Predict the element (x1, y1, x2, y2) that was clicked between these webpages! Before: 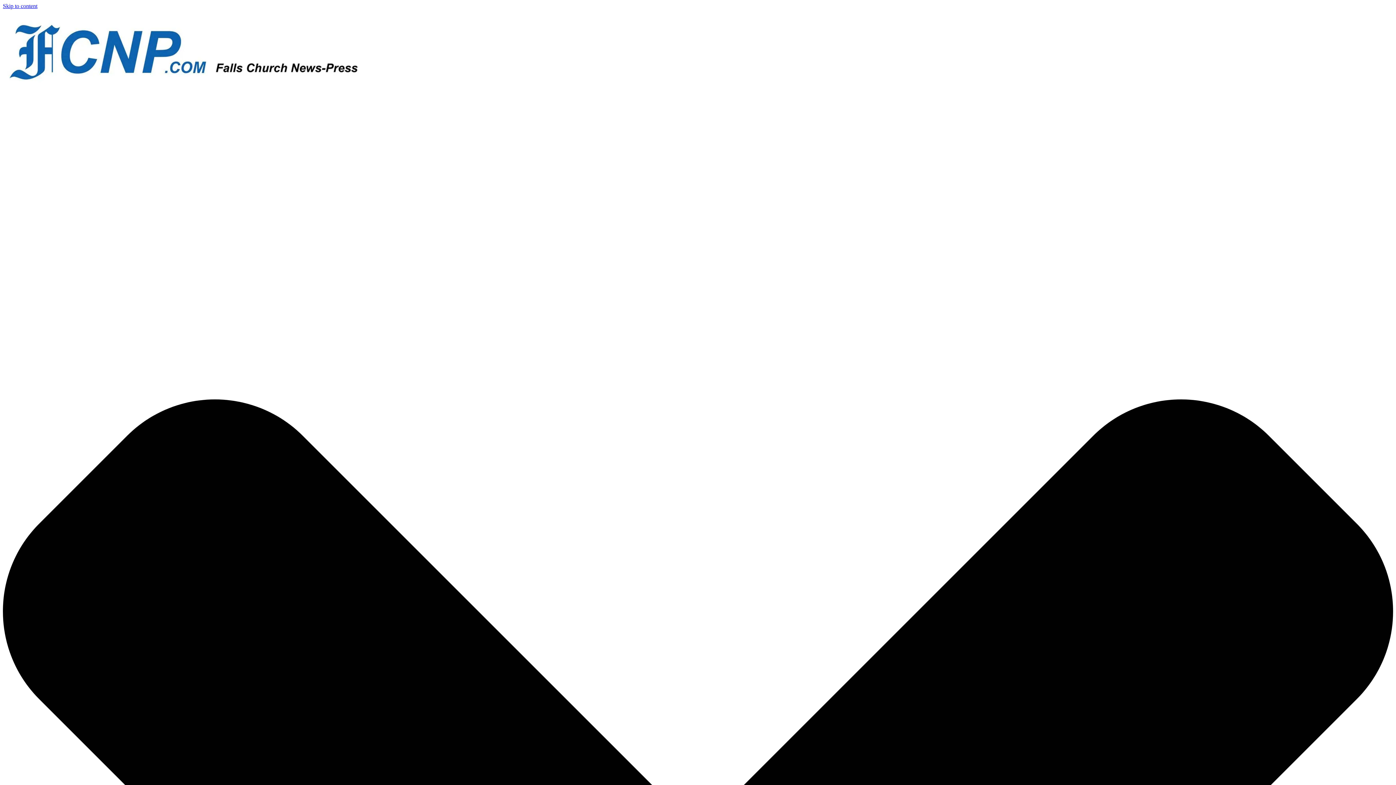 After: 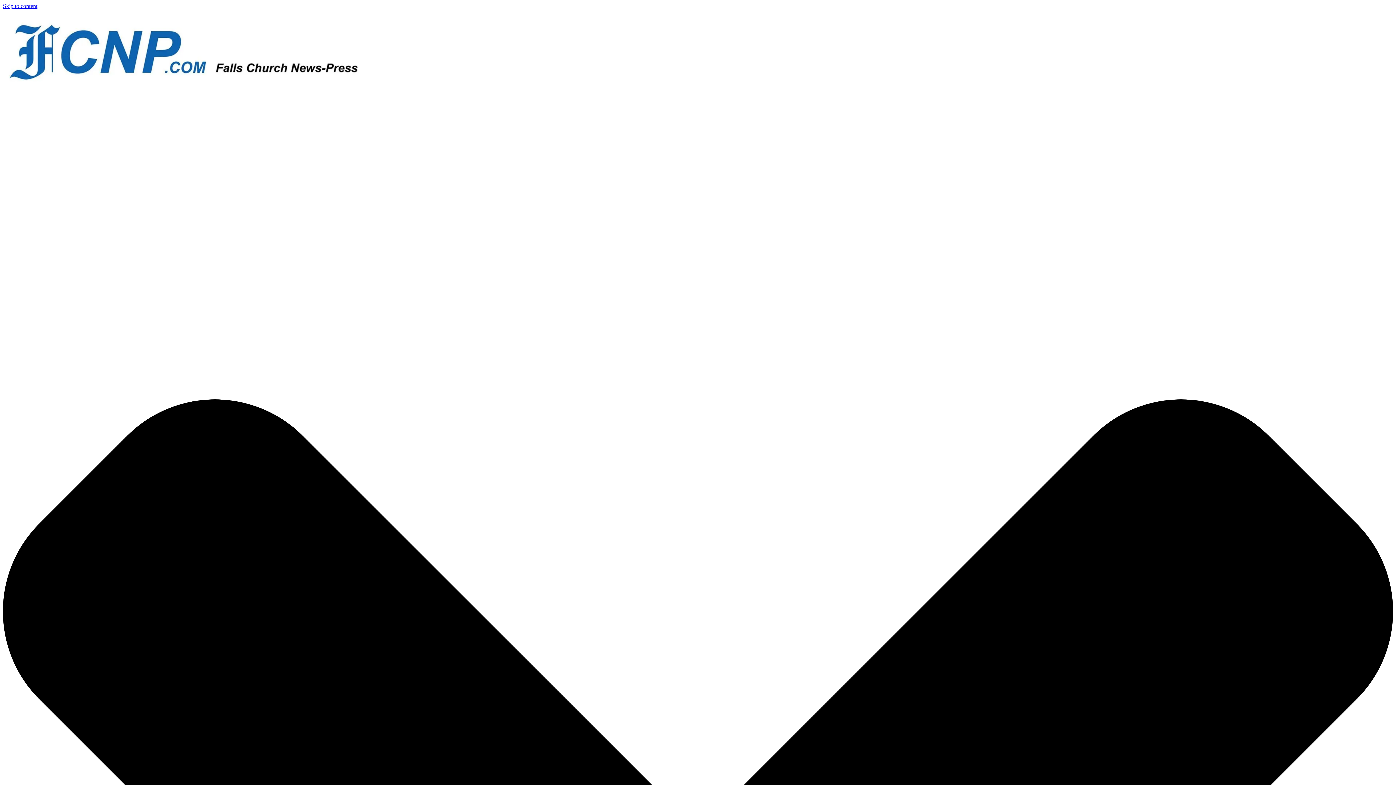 Action: bbox: (2, 2, 37, 9) label: Skip to content